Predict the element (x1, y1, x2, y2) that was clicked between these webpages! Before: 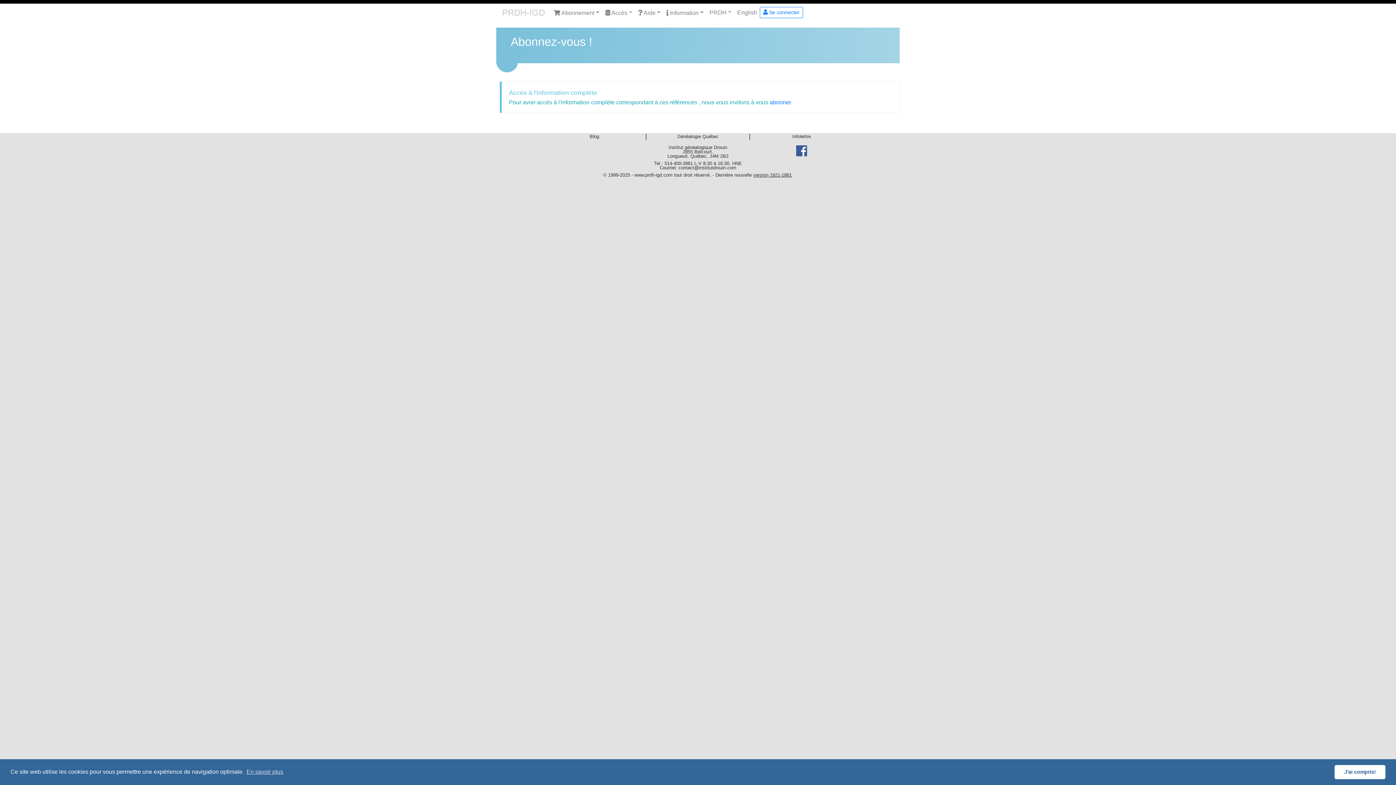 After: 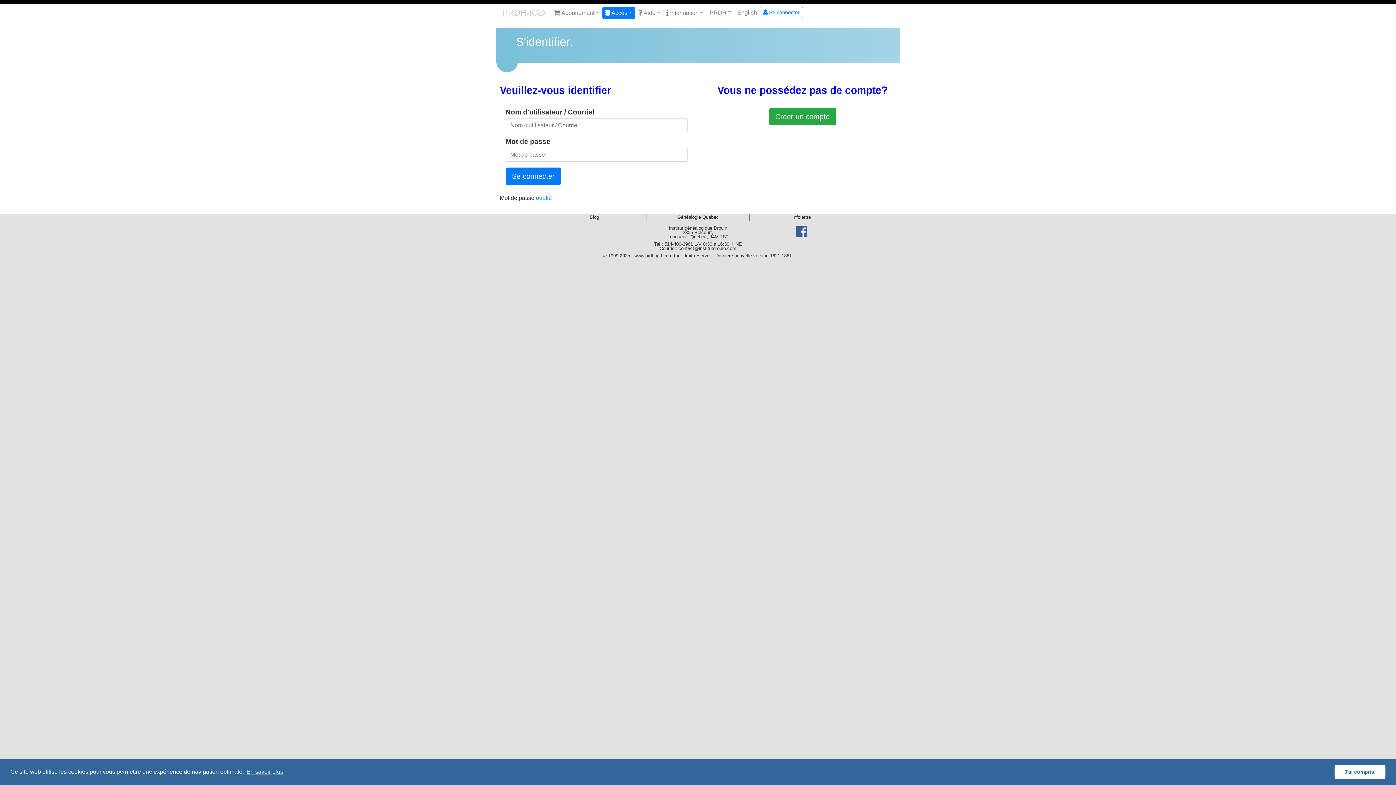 Action: label:  Se connecter bbox: (760, 6, 803, 18)